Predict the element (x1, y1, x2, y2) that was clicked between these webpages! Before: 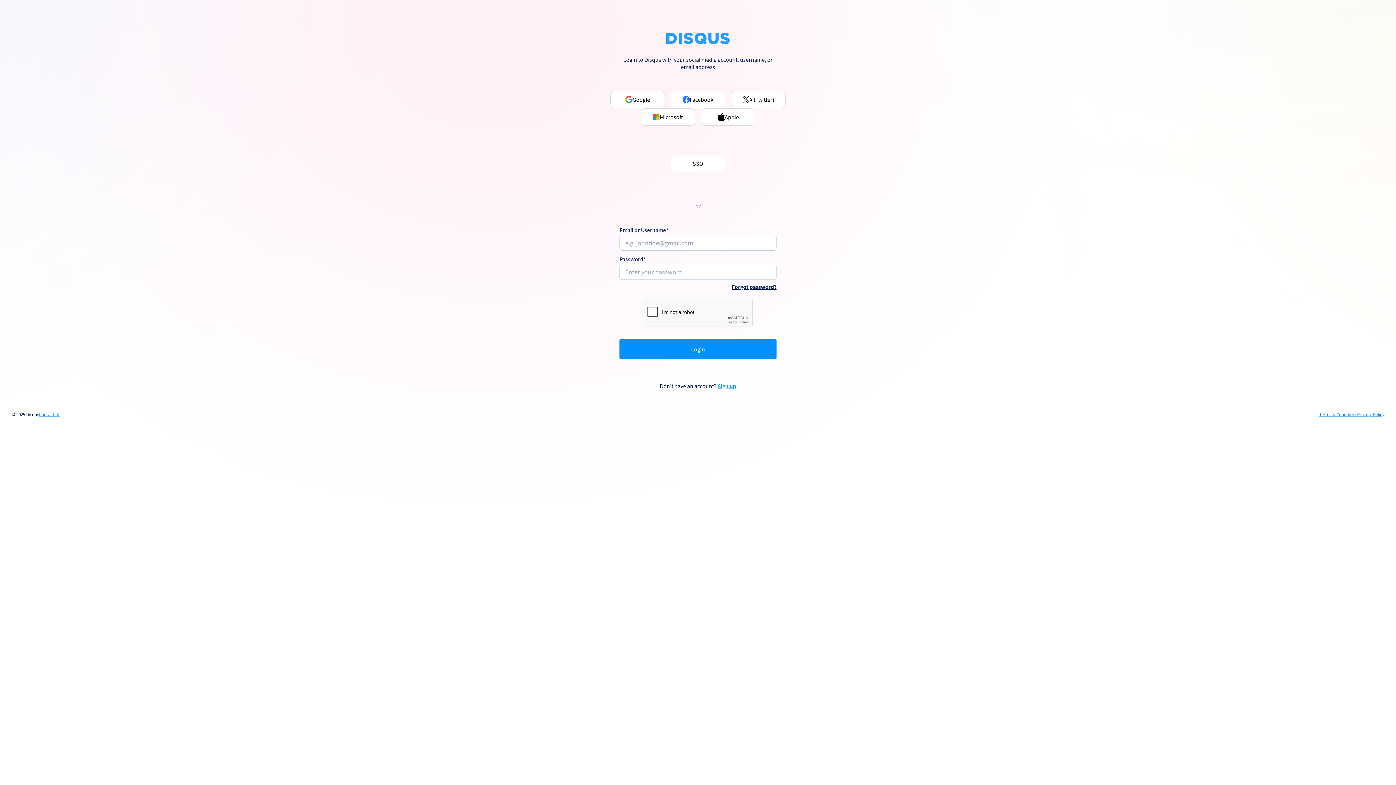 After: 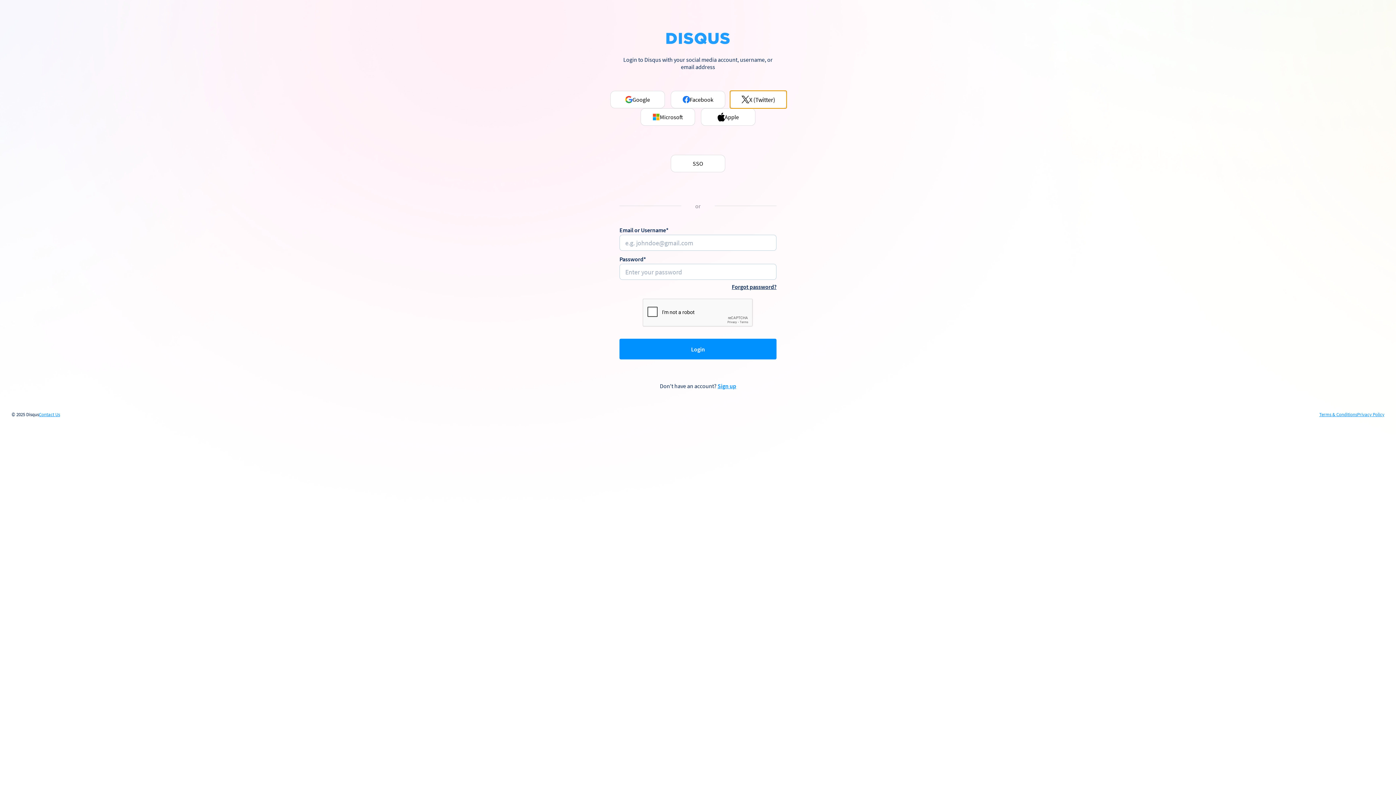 Action: label: X (Twitter) bbox: (731, 90, 785, 108)